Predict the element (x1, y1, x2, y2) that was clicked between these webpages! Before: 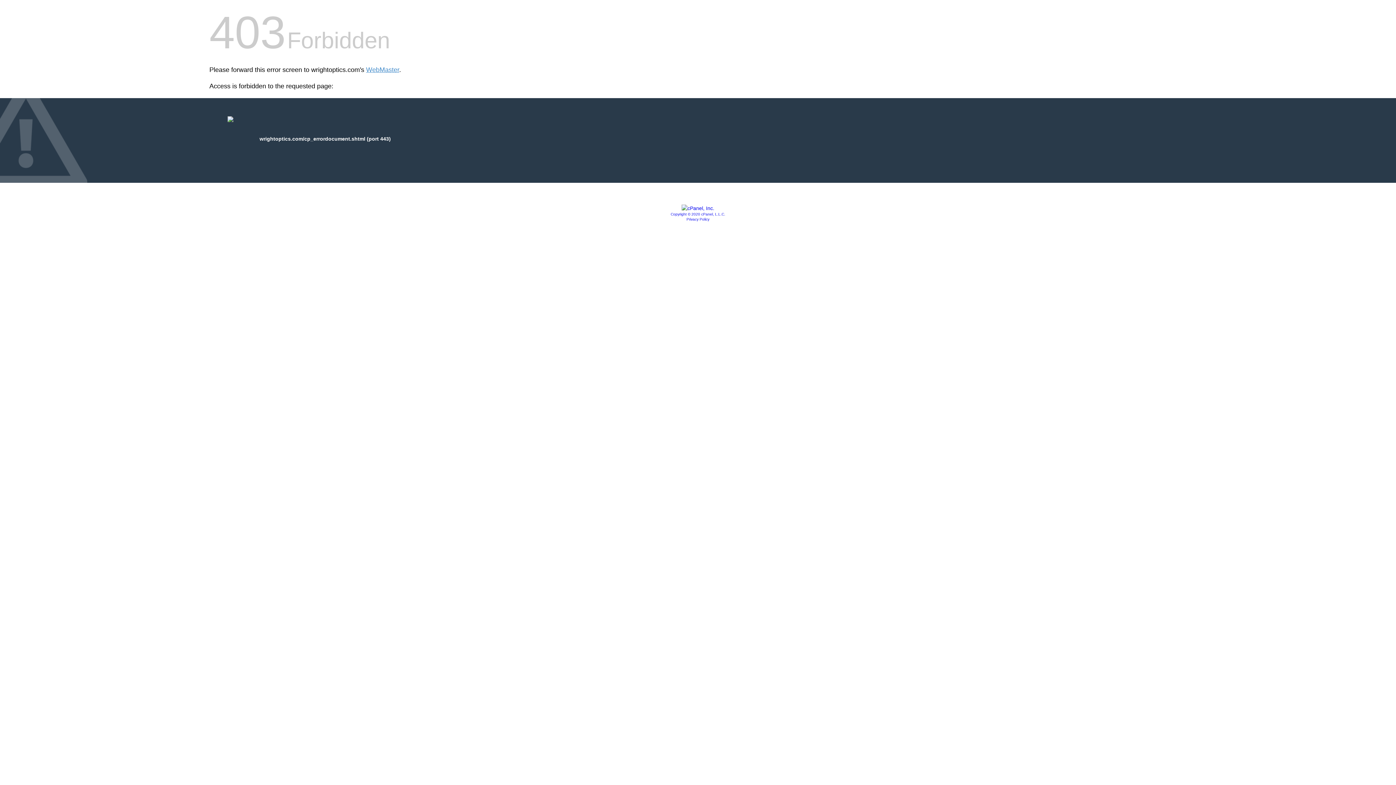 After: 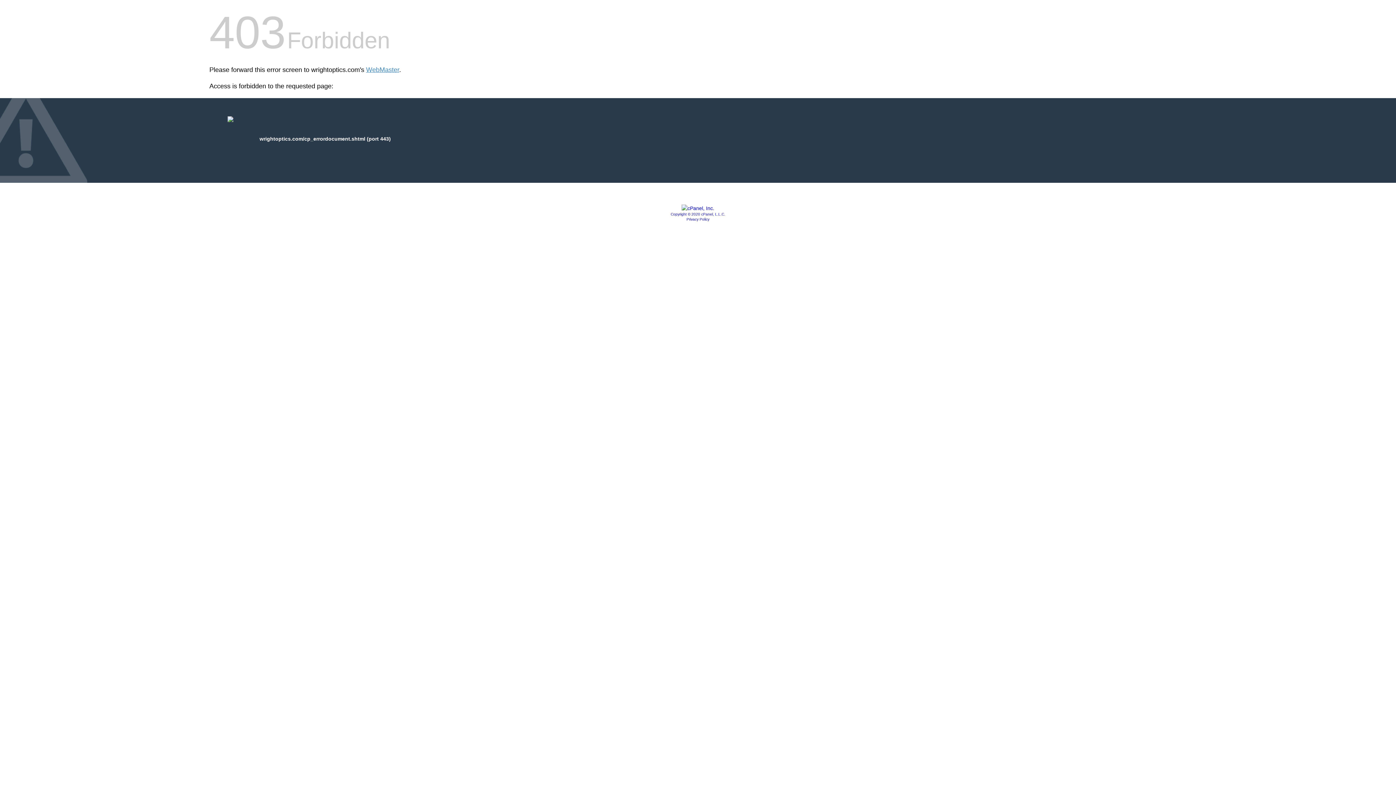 Action: label: Privacy Policy bbox: (686, 217, 709, 221)